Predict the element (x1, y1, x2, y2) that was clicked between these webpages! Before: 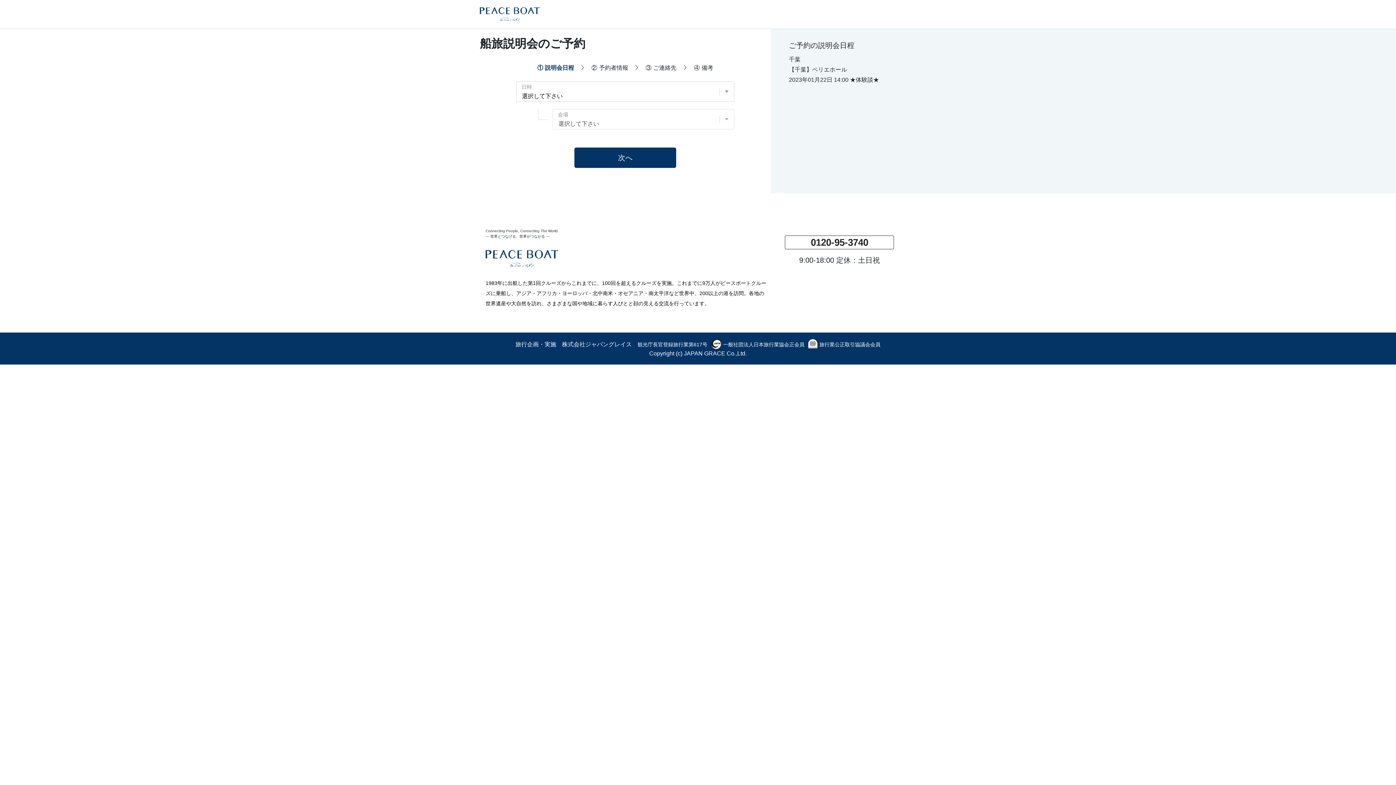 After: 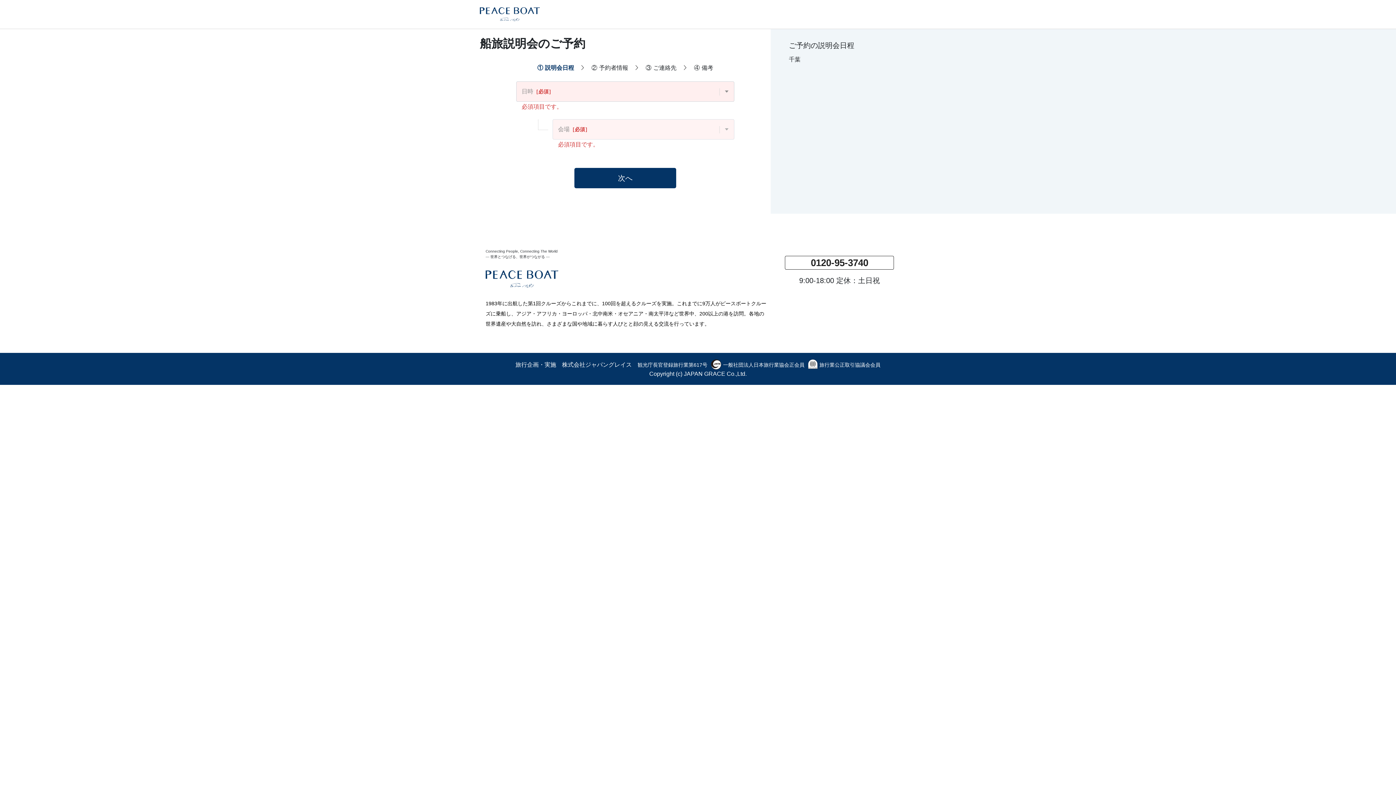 Action: label: 次へ bbox: (574, 147, 676, 168)